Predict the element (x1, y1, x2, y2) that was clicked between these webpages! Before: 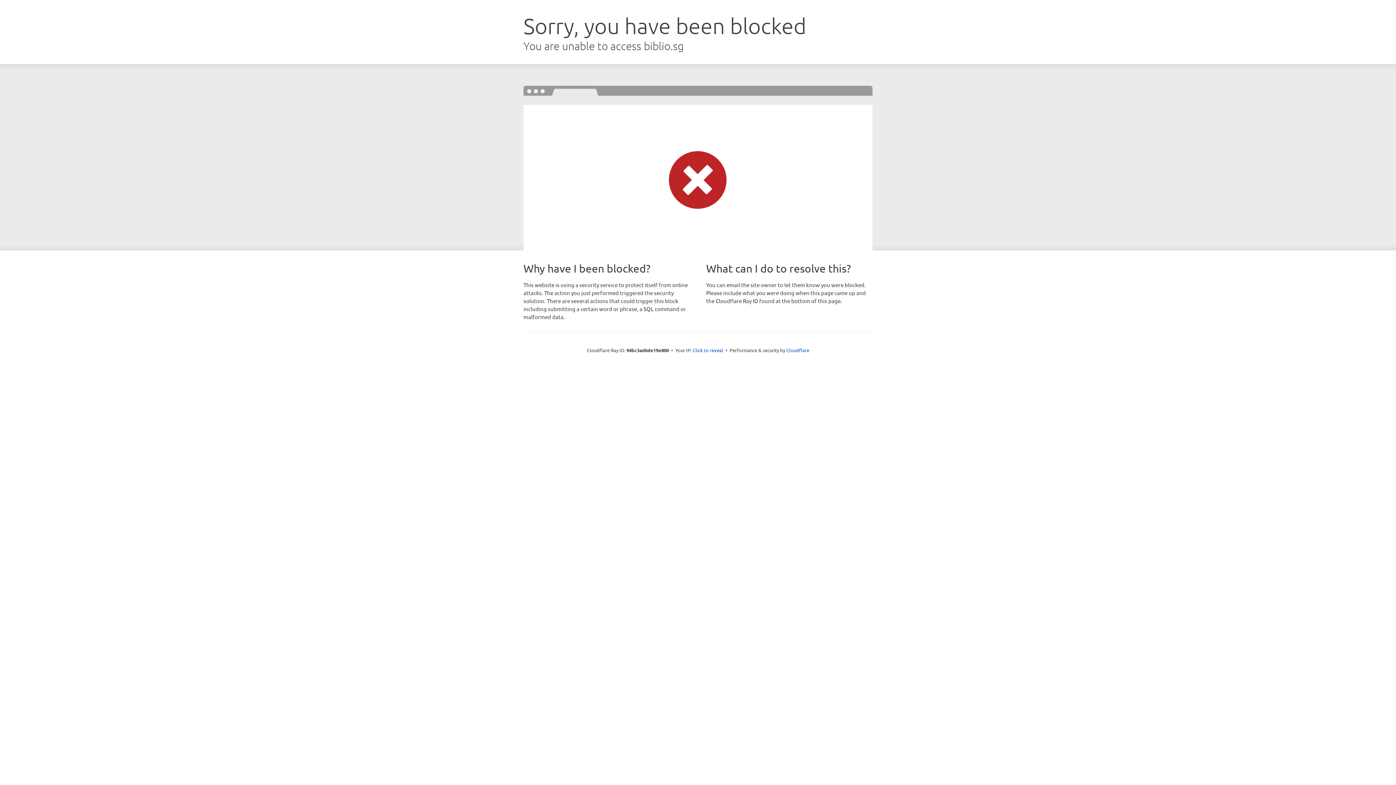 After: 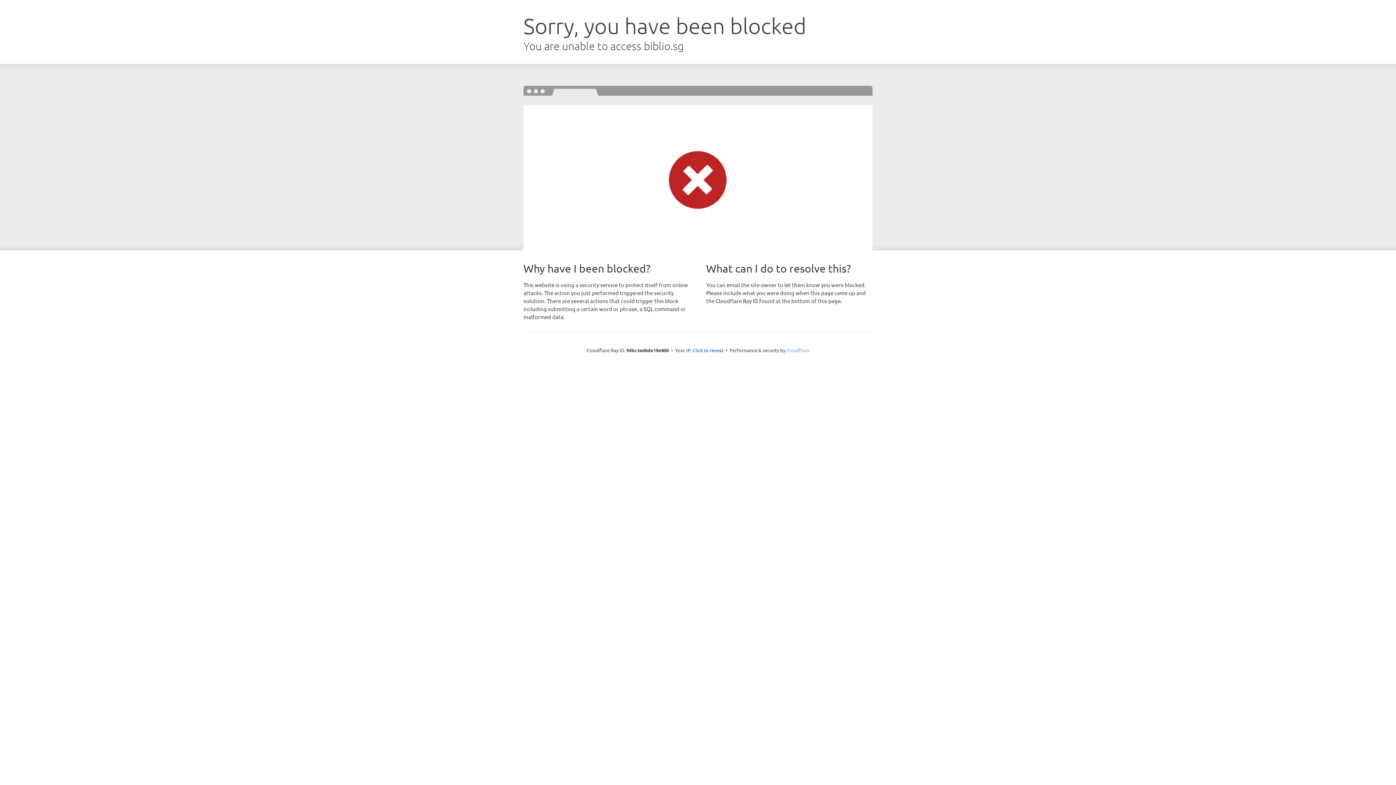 Action: label: Cloudflare bbox: (786, 347, 809, 353)